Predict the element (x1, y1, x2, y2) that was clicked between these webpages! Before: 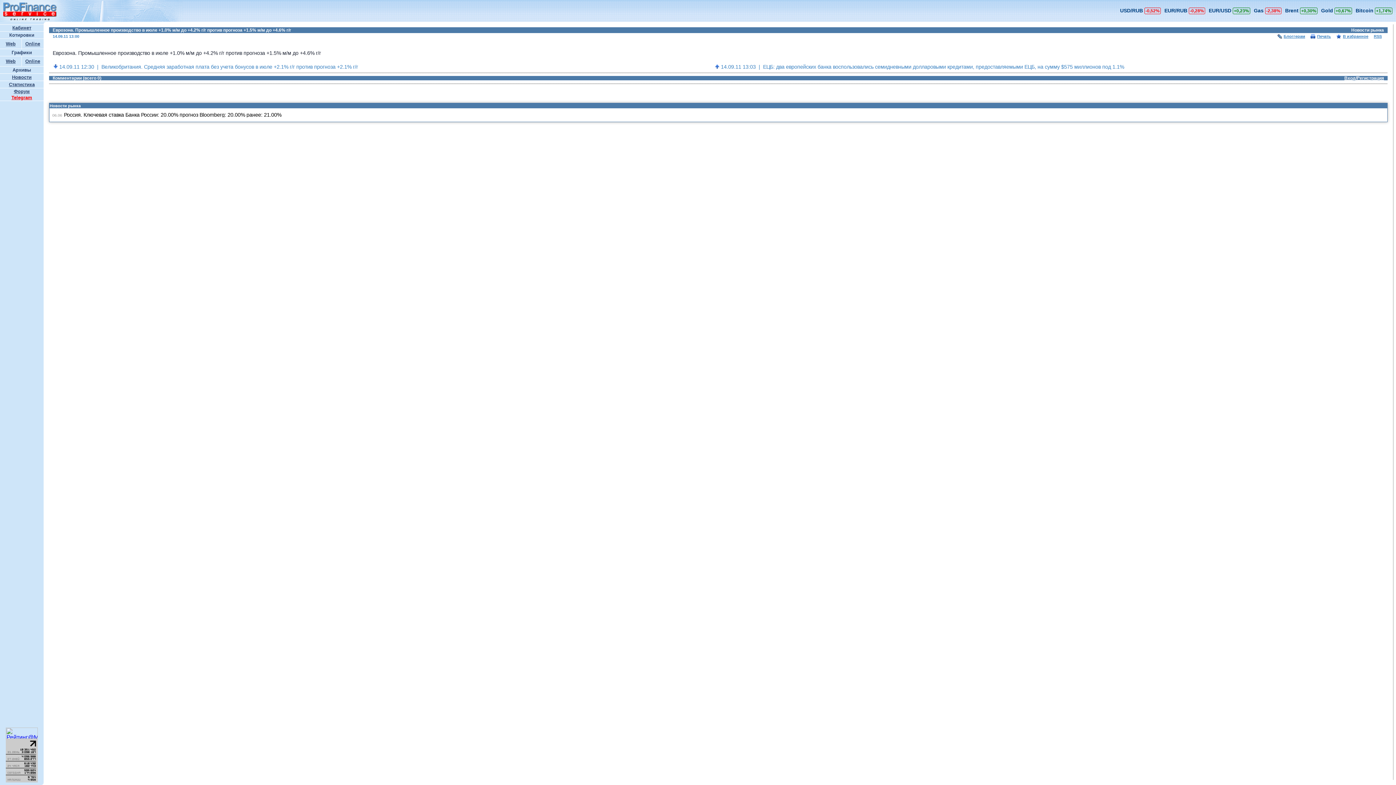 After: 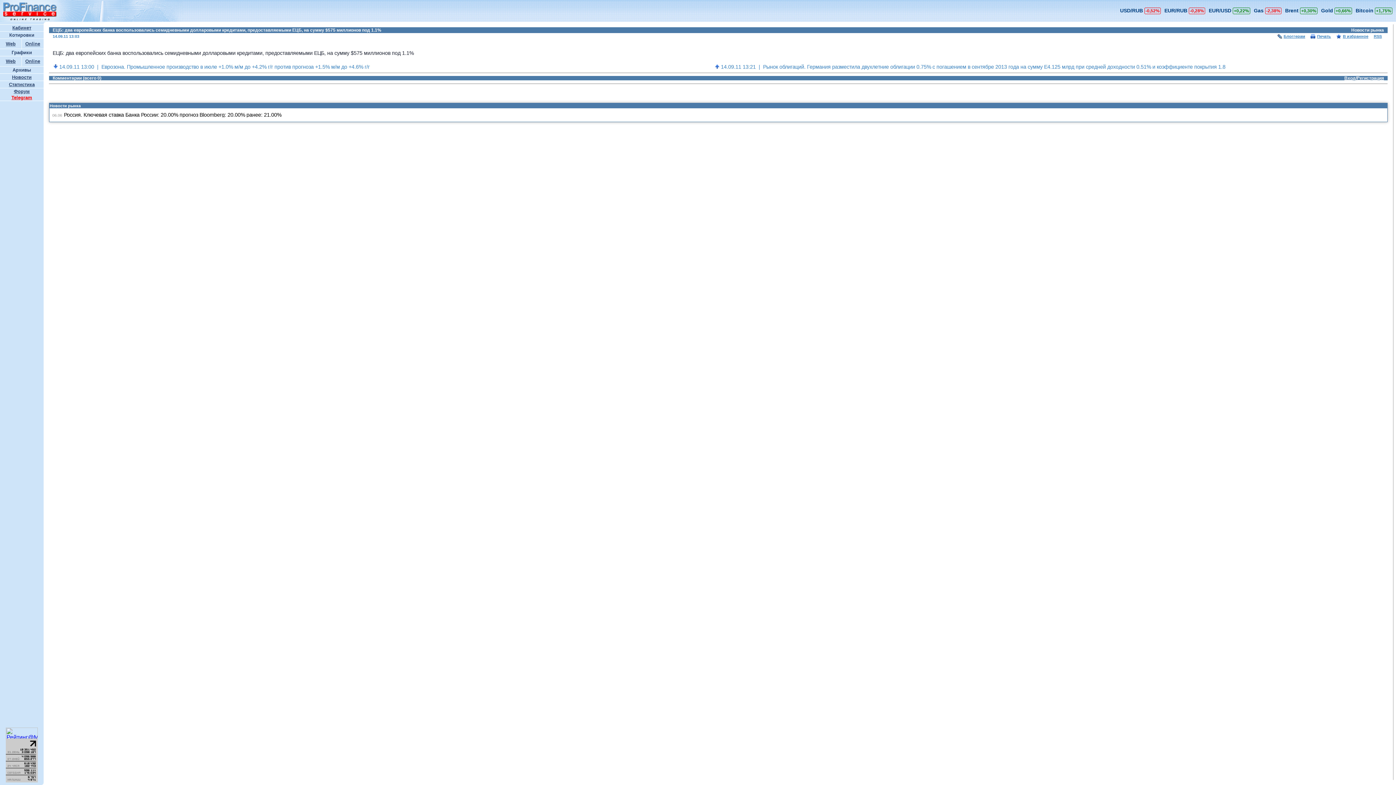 Action: label: 14.09.11 13:03  |  ЕЦБ: два европейских банка воспользовались семидневными долларовыми кредитами, предоставляемыми ЕЦБ, на сумму $575 миллионов под 1.1% bbox: (715, 64, 1128, 69)